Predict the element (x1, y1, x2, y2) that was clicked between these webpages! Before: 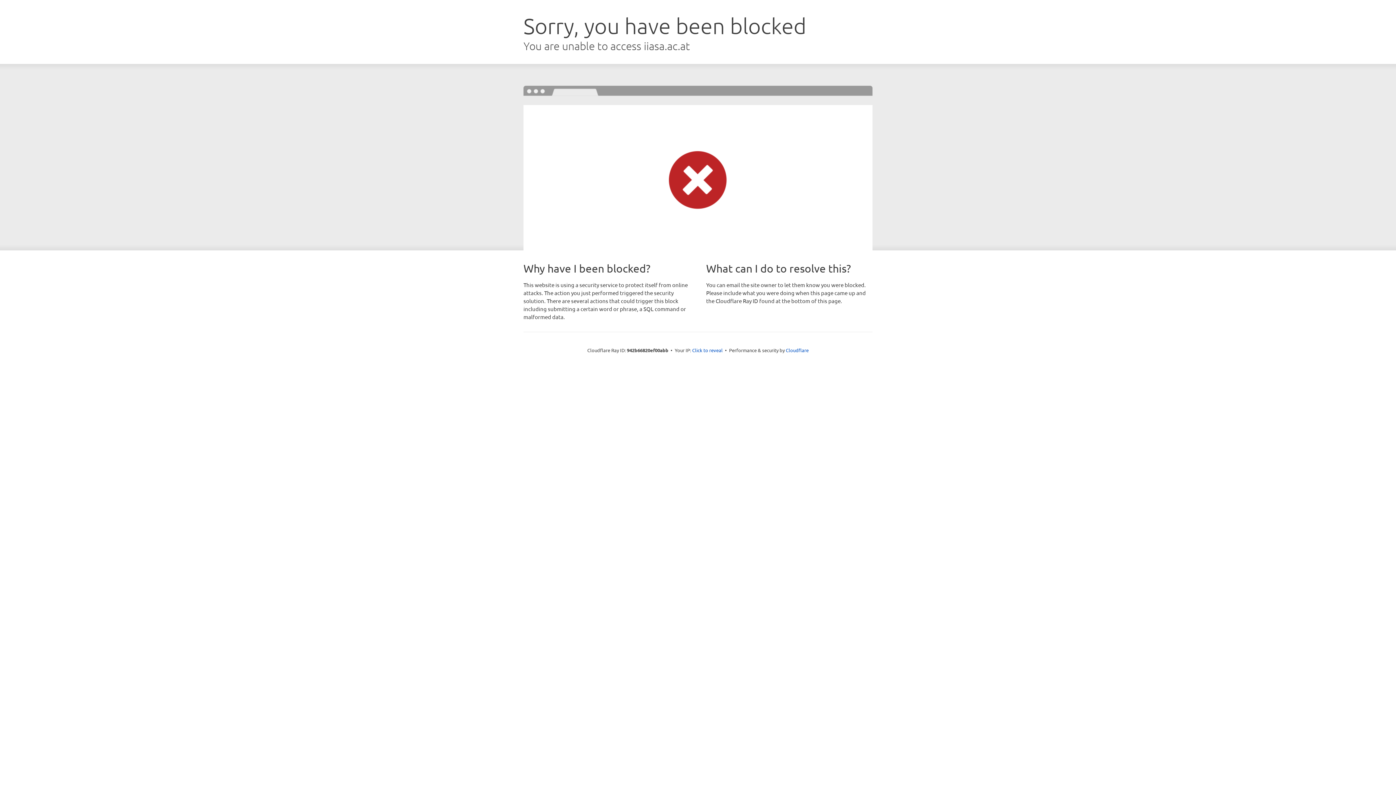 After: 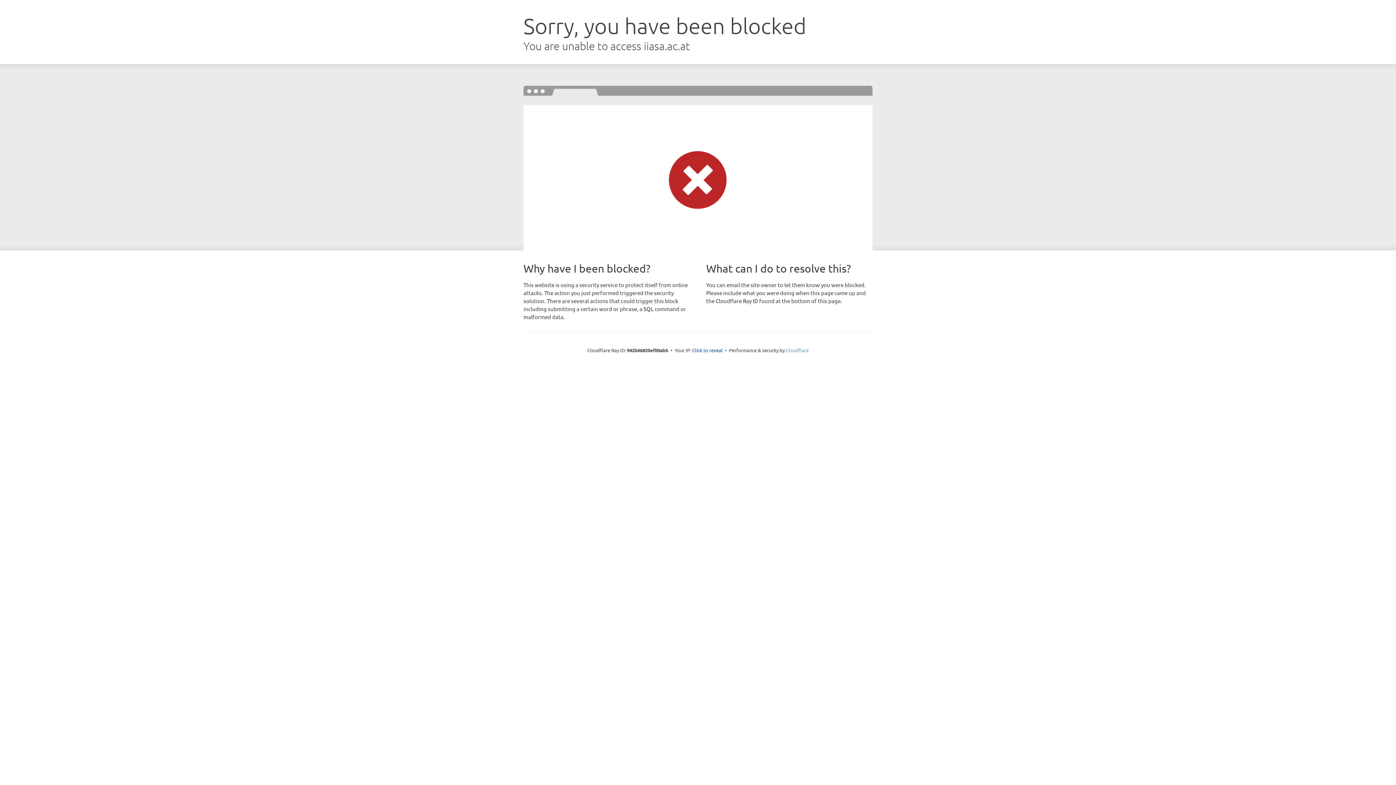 Action: bbox: (786, 347, 808, 353) label: Cloudflare